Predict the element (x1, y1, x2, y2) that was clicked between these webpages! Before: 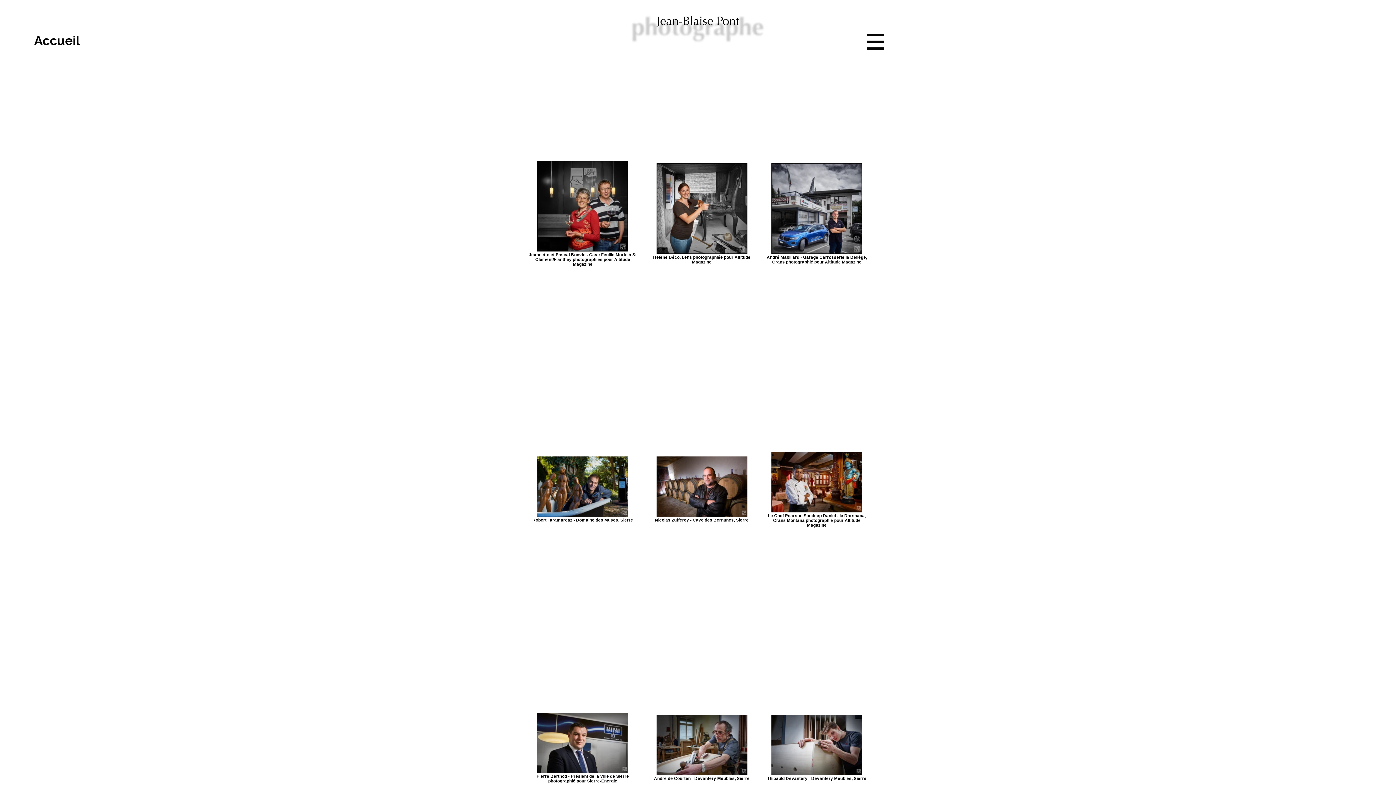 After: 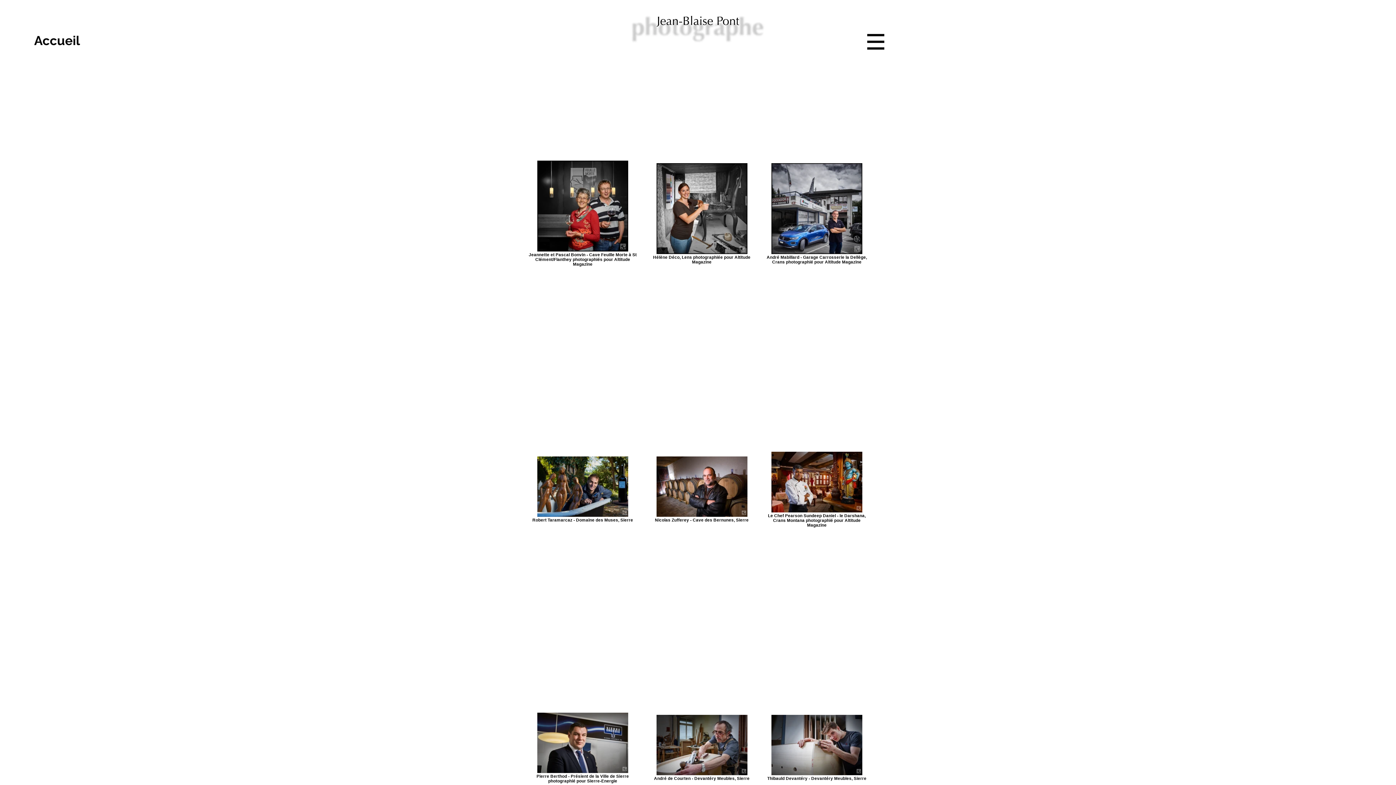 Action: bbox: (537, 513, 628, 517)